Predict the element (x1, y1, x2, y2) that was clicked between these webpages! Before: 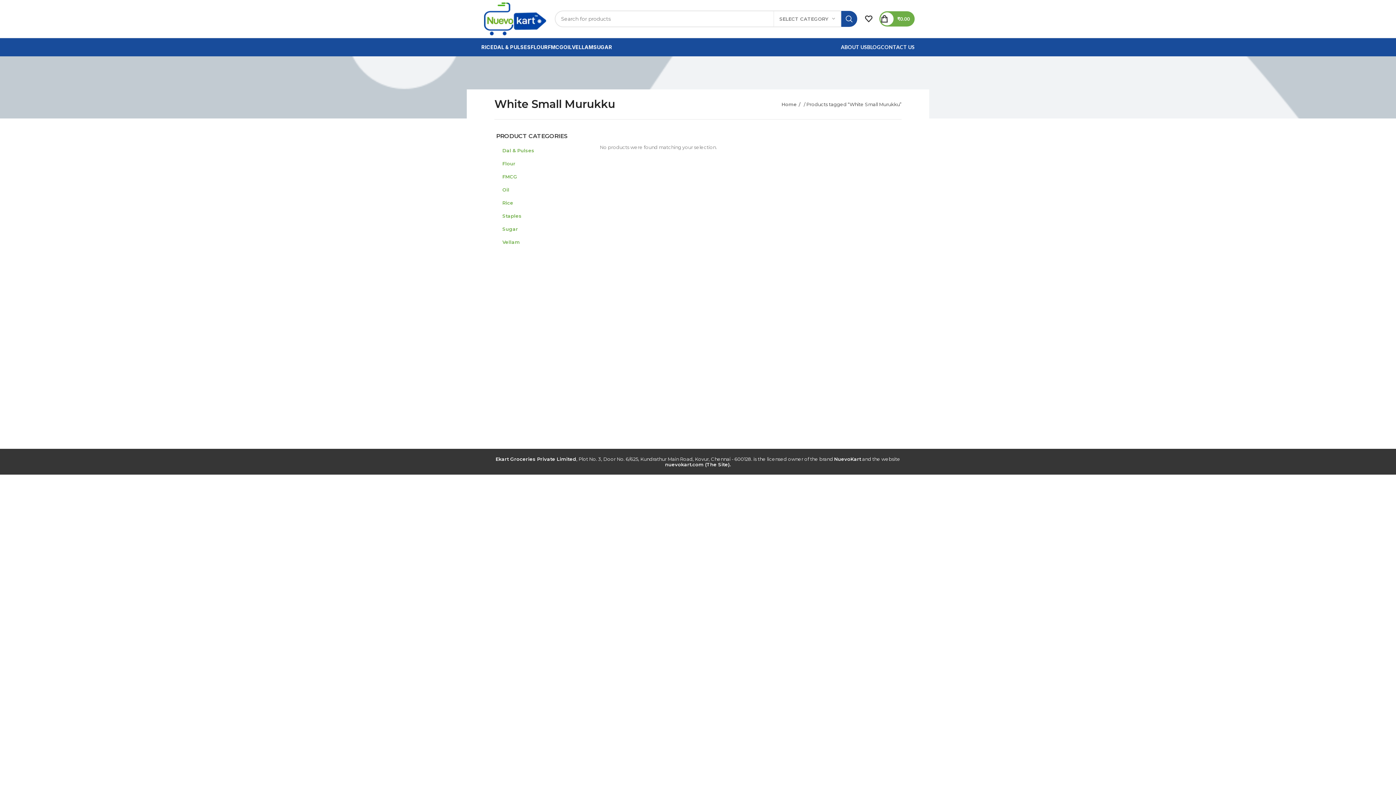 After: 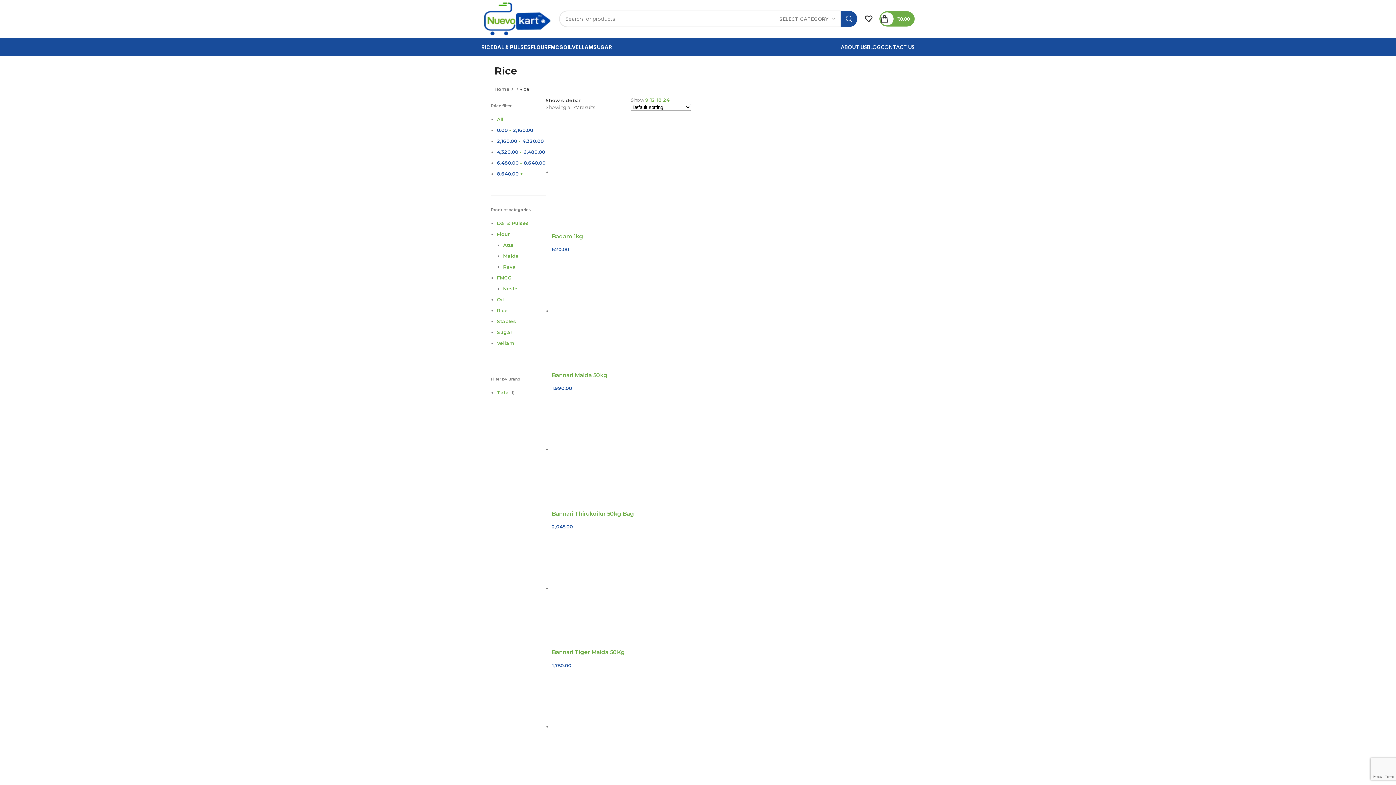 Action: bbox: (502, 196, 580, 209) label: Rice